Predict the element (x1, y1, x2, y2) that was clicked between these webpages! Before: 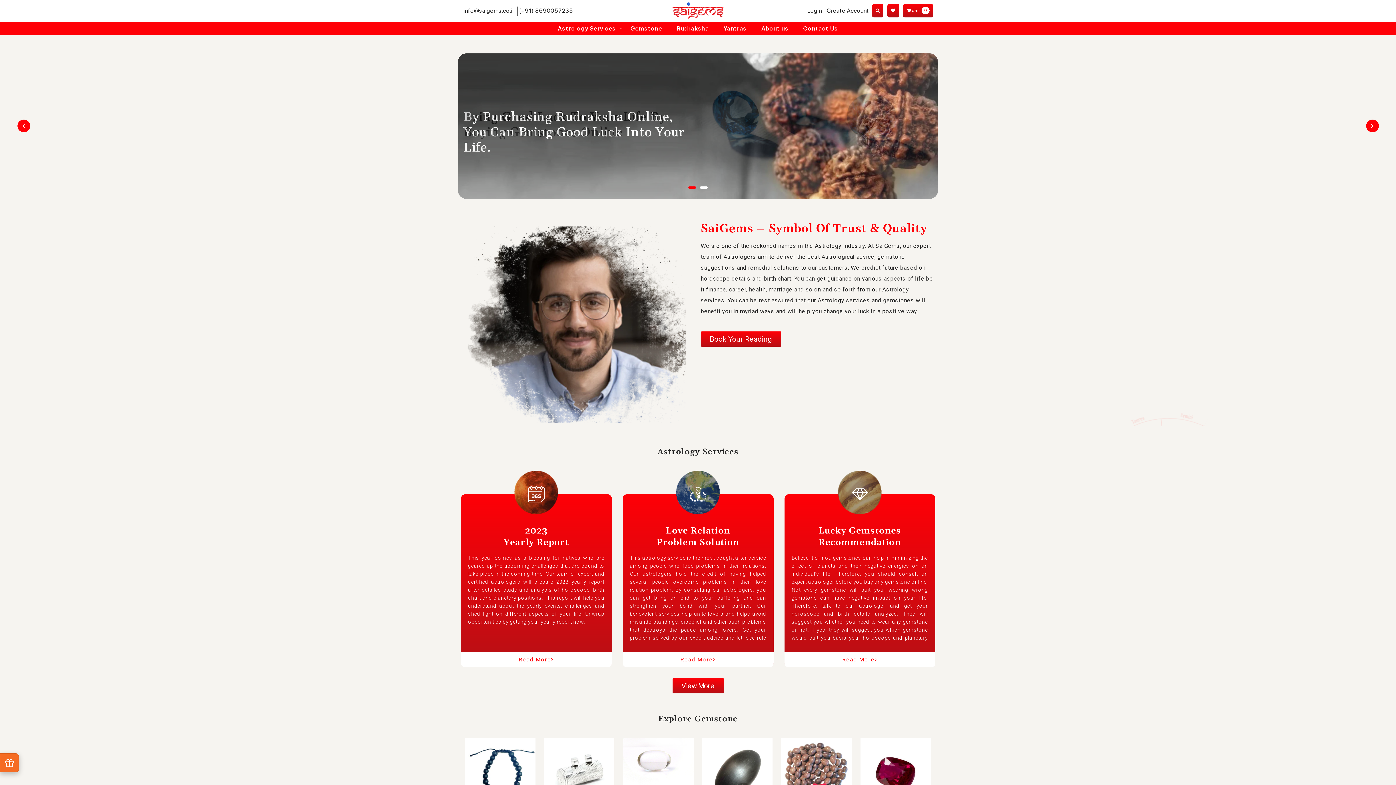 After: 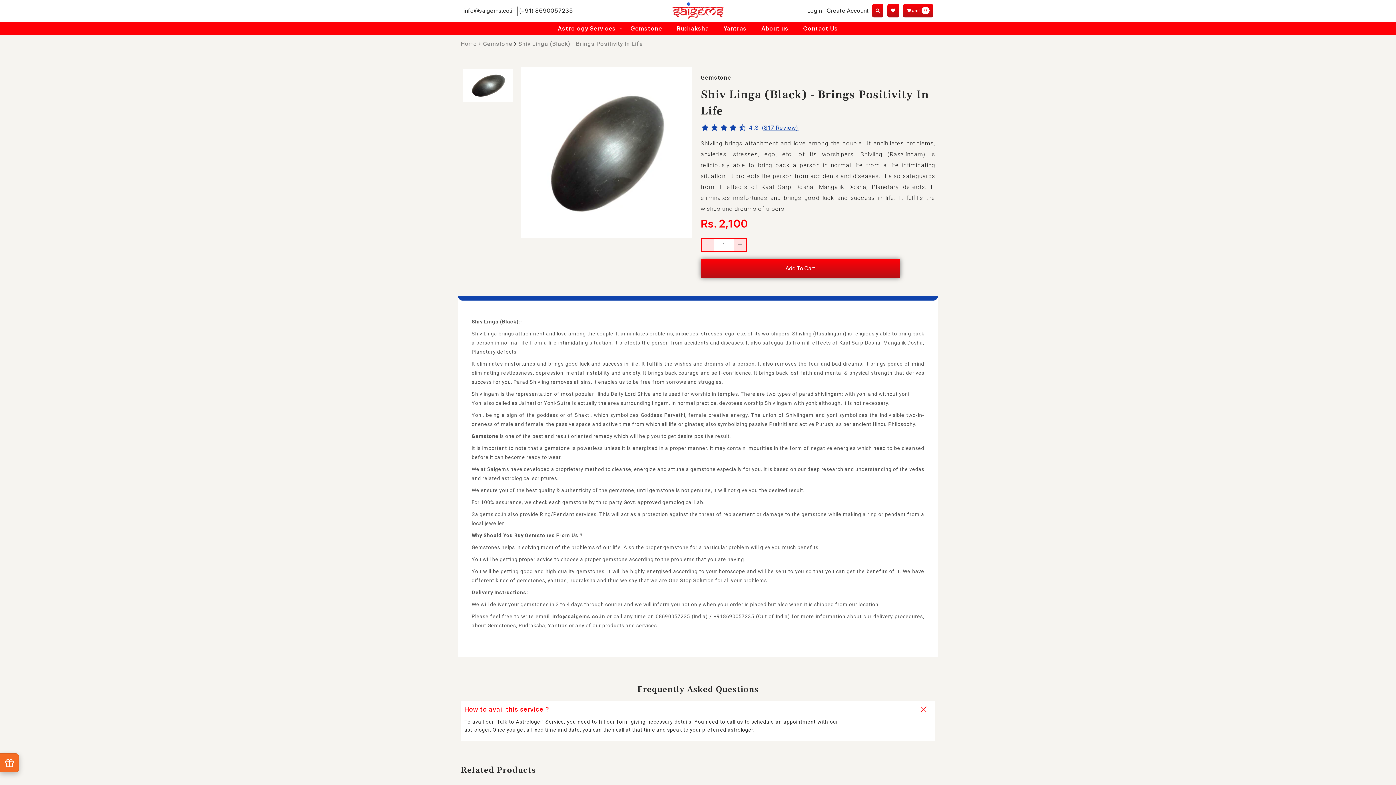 Action: bbox: (702, 738, 772, 808)